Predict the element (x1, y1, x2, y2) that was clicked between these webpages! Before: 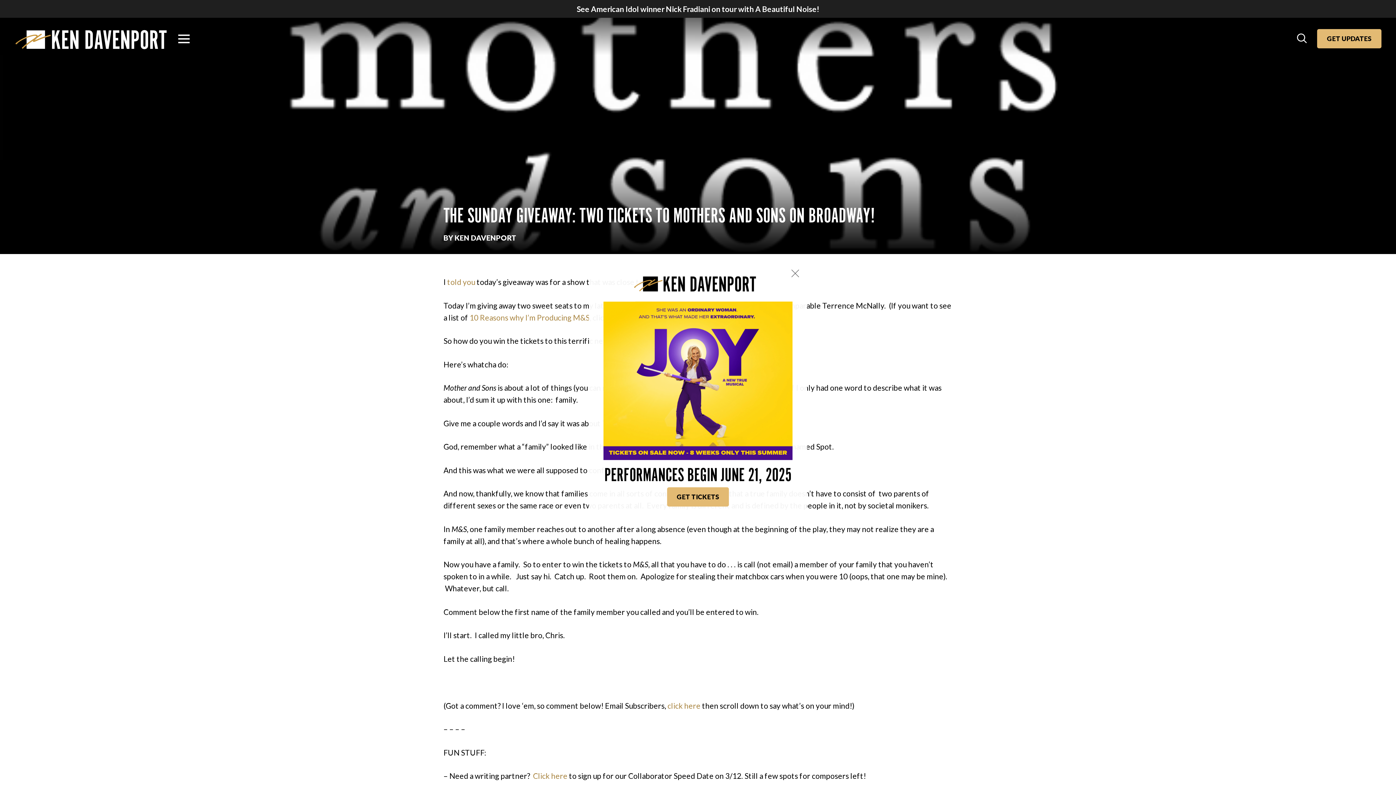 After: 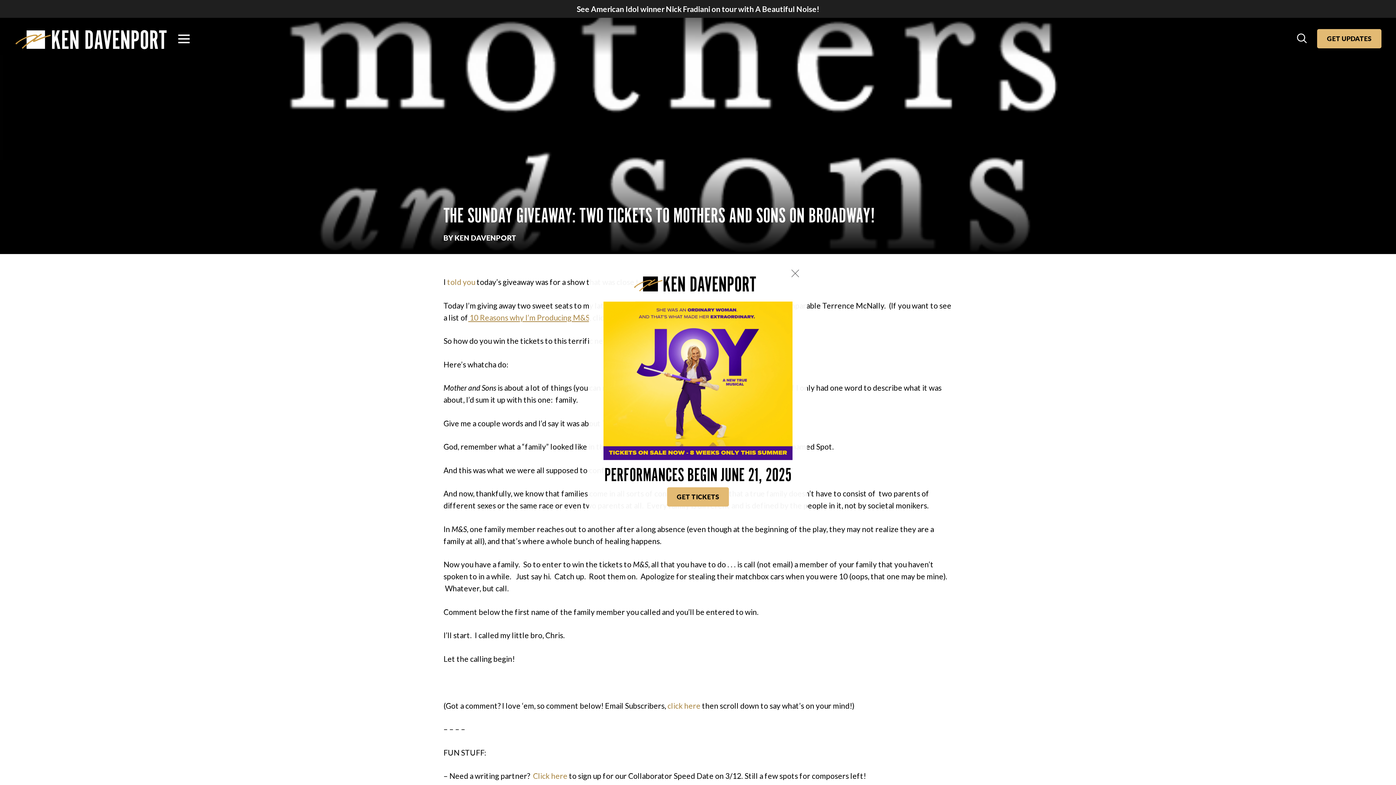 Action: label:  10 Reasons why I’m Producing M&S bbox: (468, 312, 589, 322)